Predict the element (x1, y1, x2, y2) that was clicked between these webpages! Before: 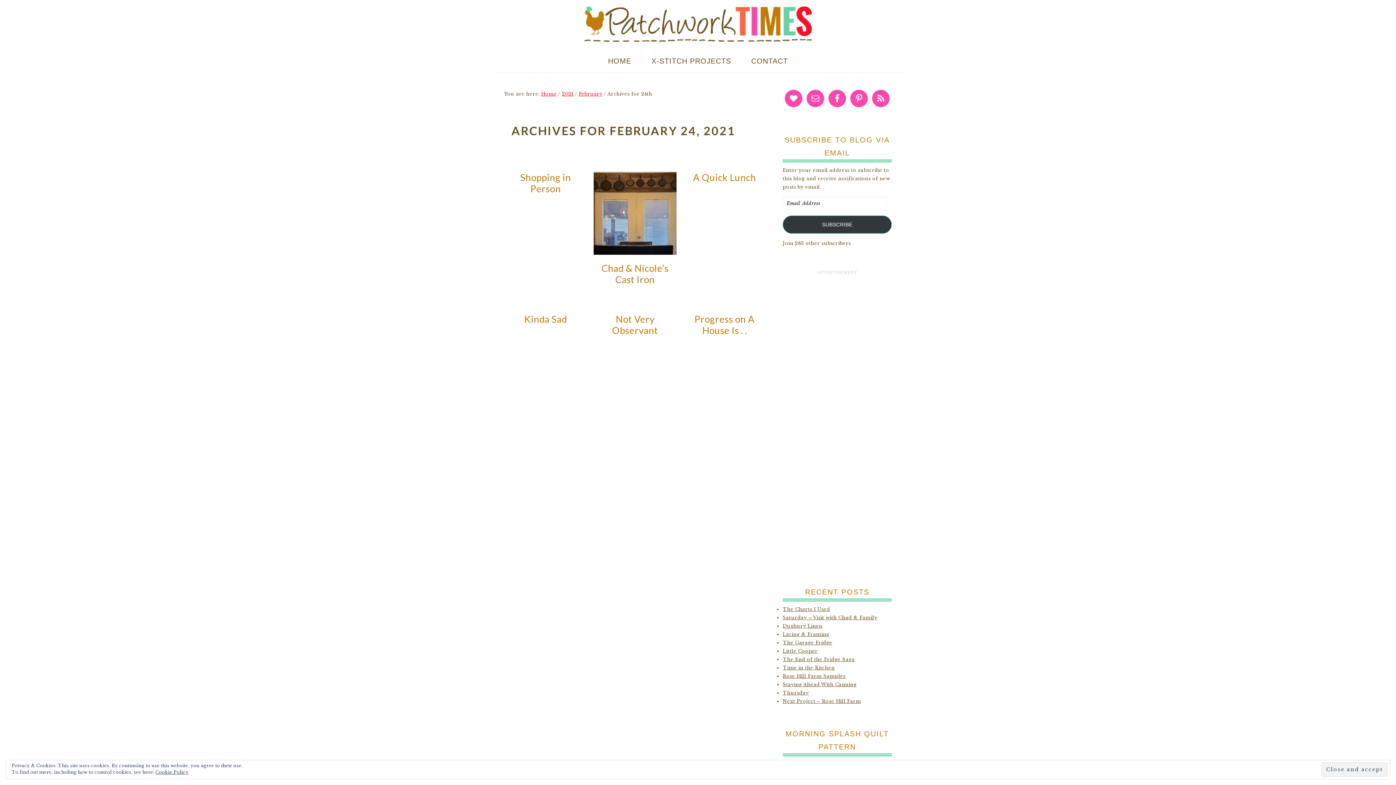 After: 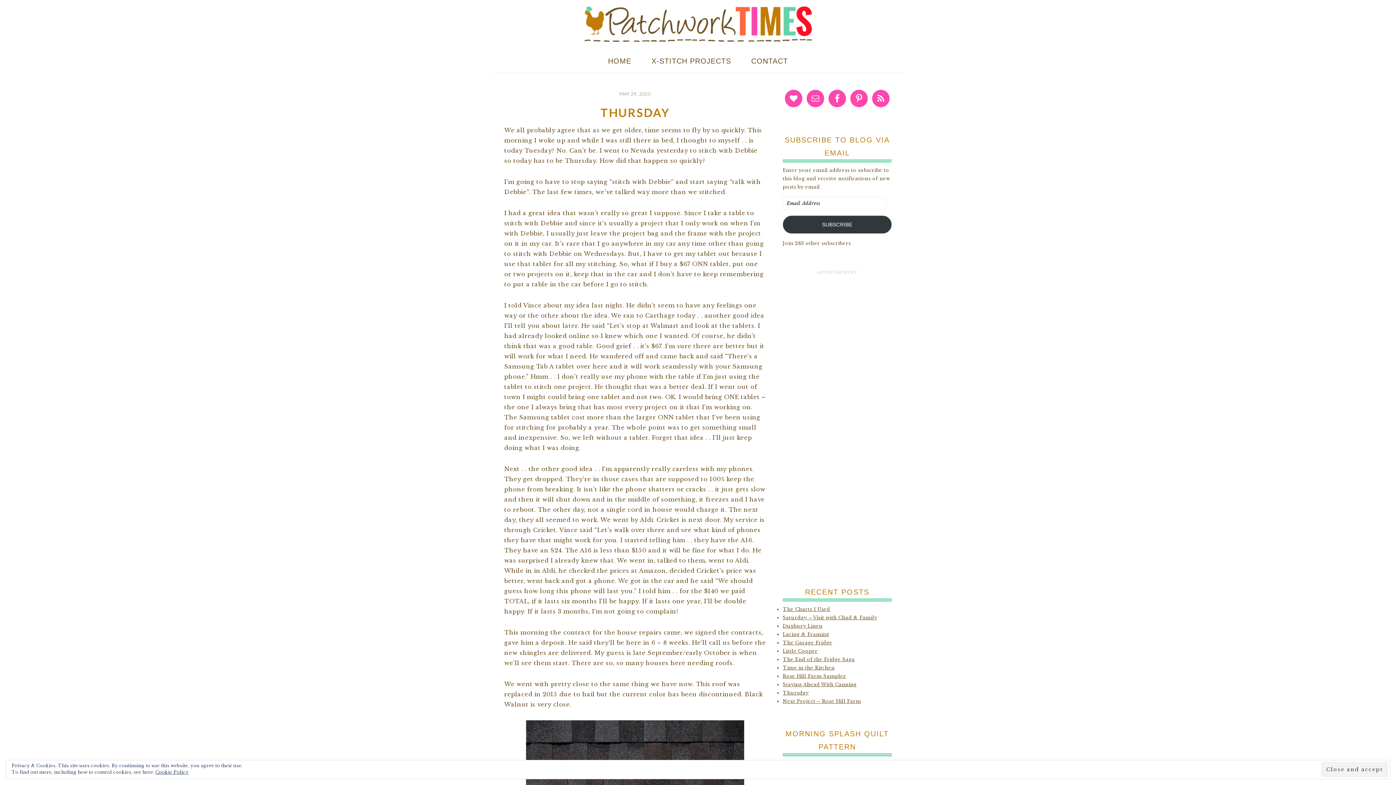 Action: bbox: (782, 690, 808, 696) label: Thursday